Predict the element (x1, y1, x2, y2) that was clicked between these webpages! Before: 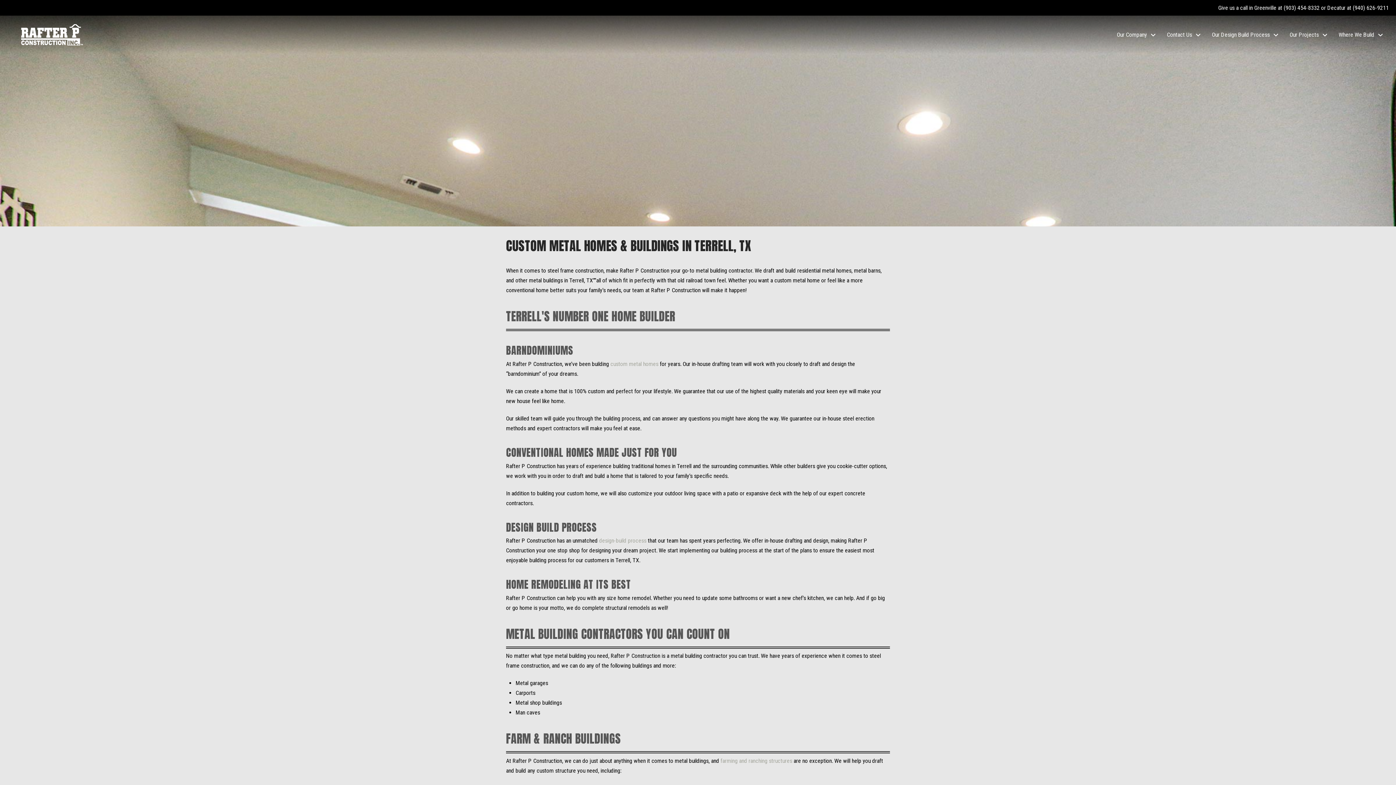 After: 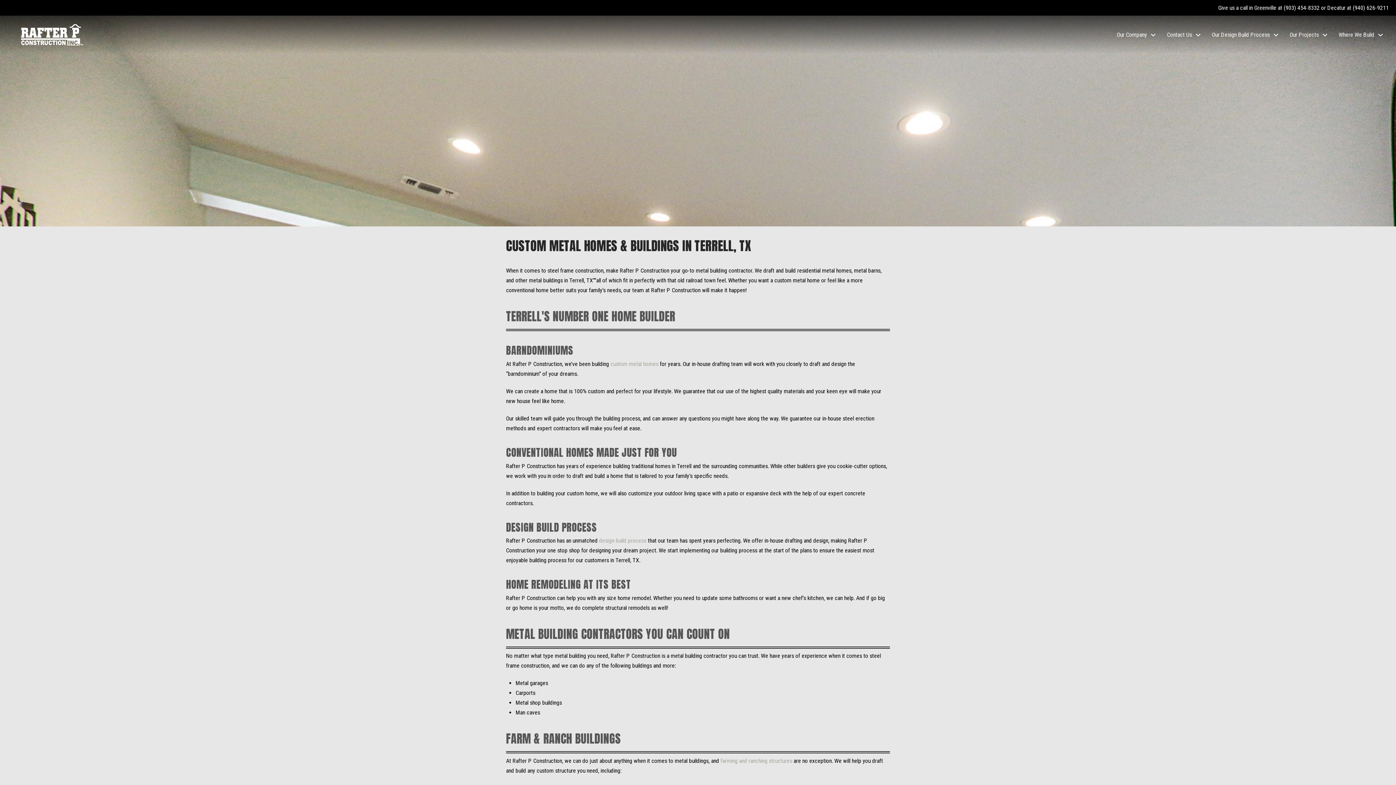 Action: bbox: (1284, 4, 1320, 11) label: (903) 454-8332